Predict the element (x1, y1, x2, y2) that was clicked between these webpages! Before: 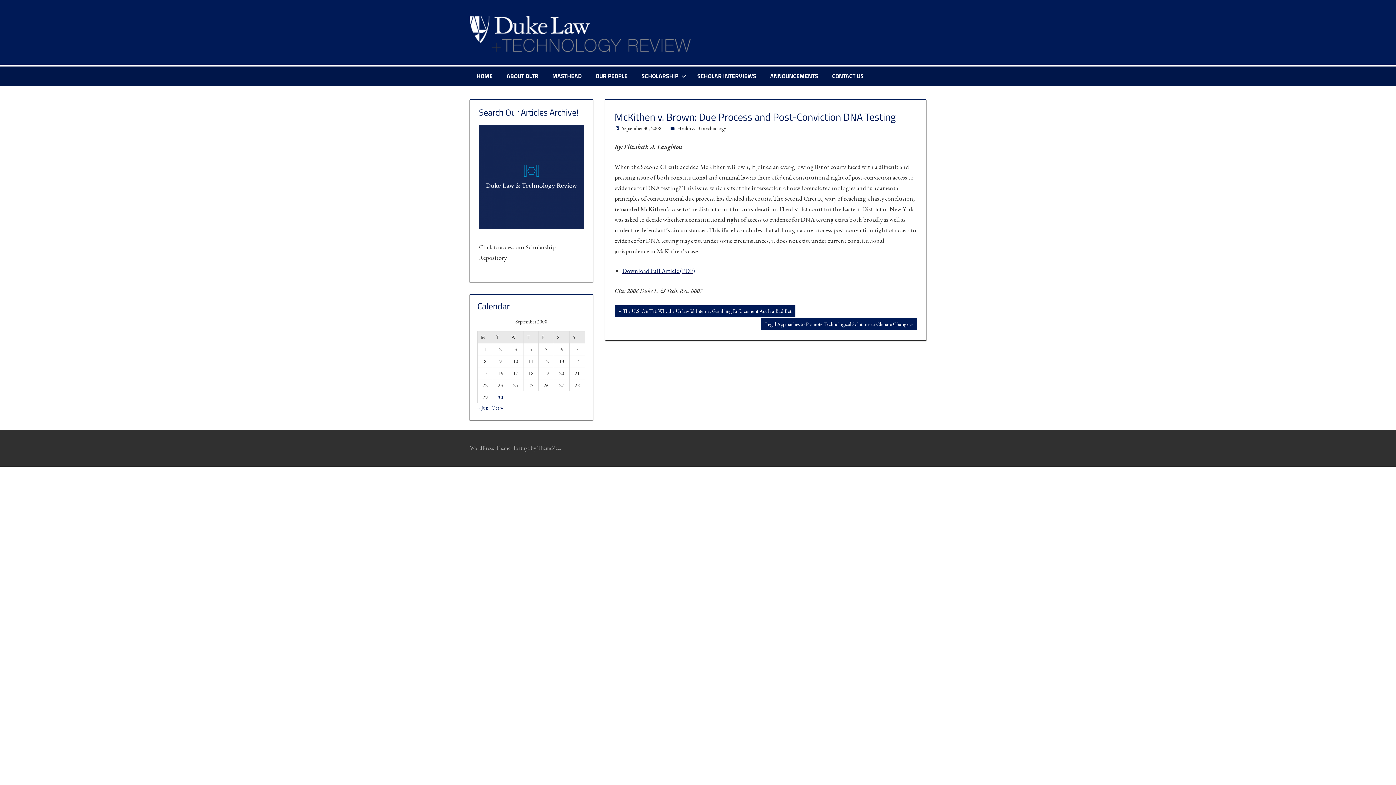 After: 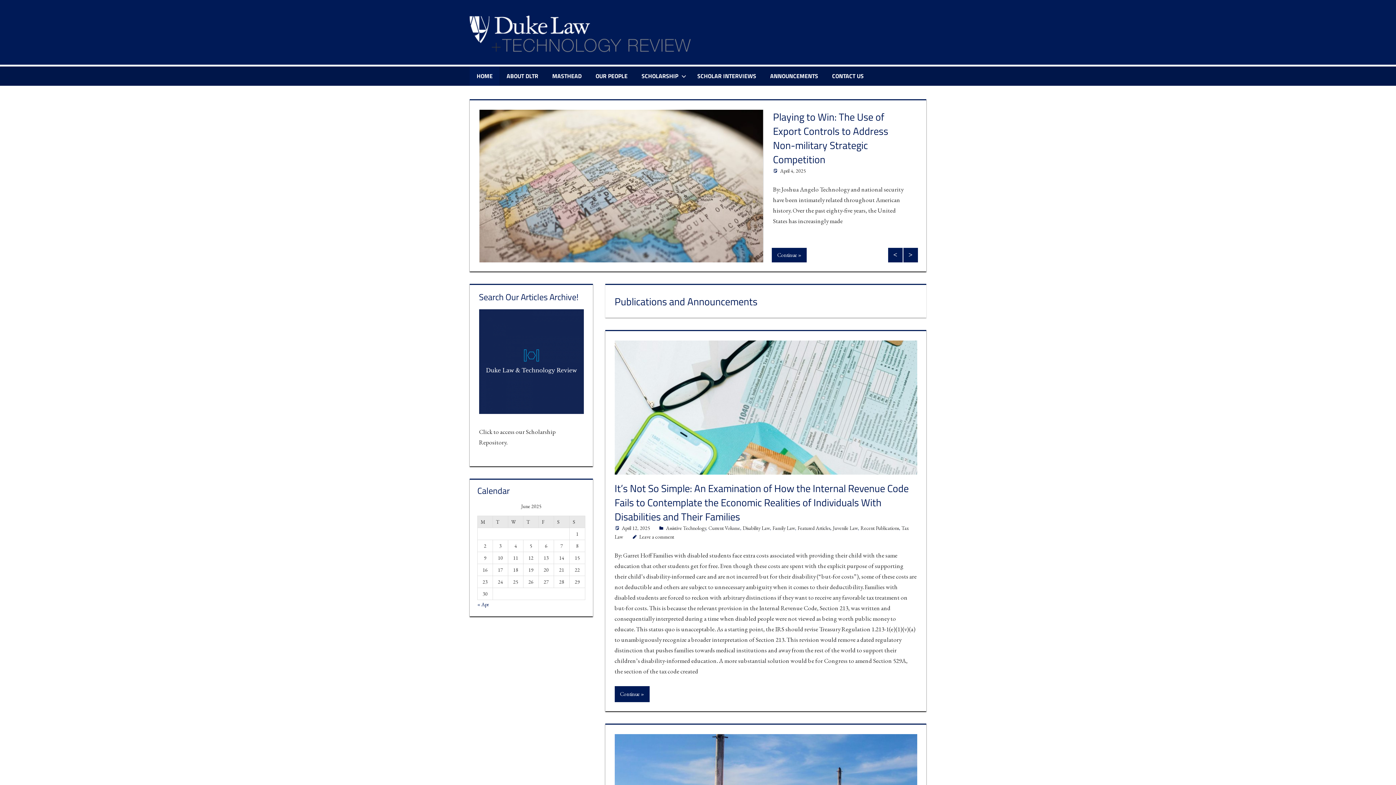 Action: bbox: (469, 66, 499, 85) label: HOME